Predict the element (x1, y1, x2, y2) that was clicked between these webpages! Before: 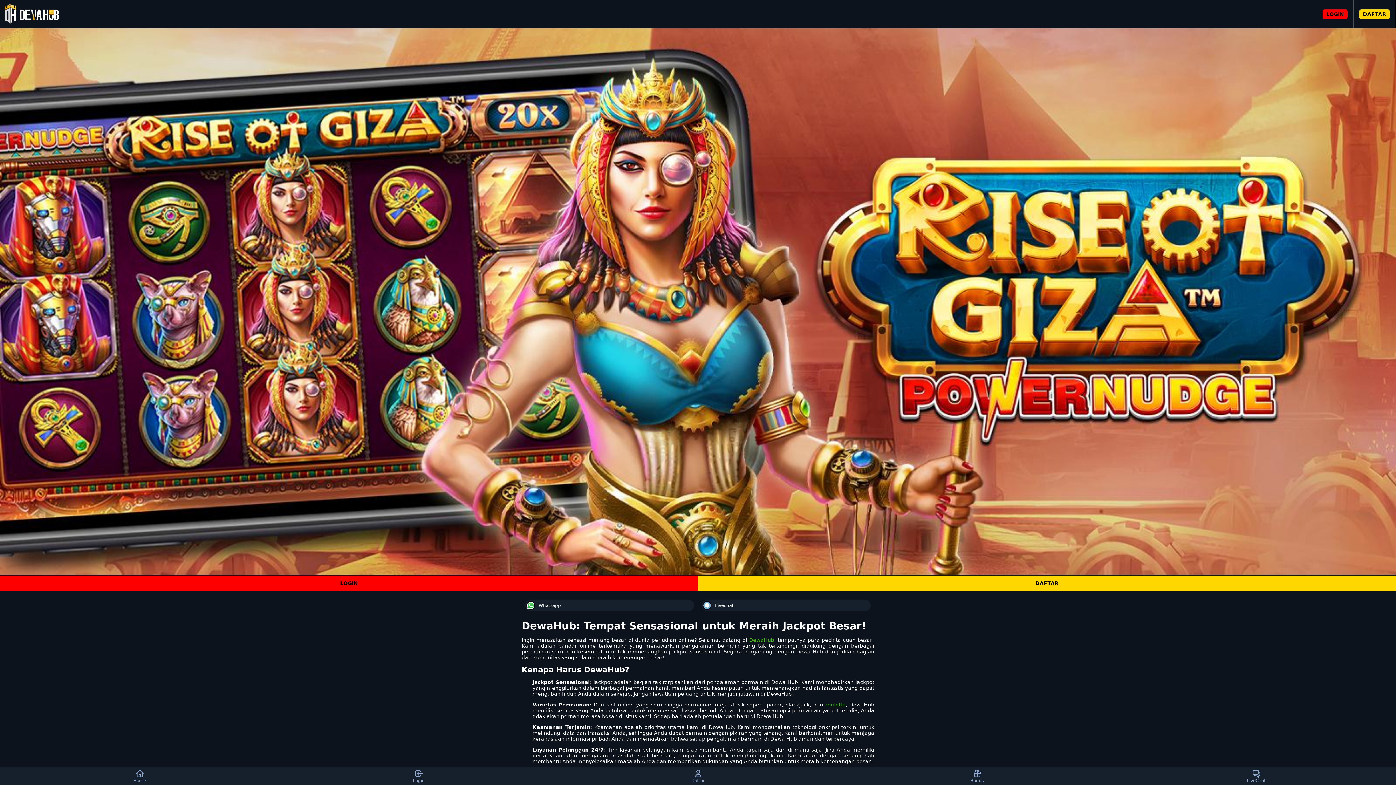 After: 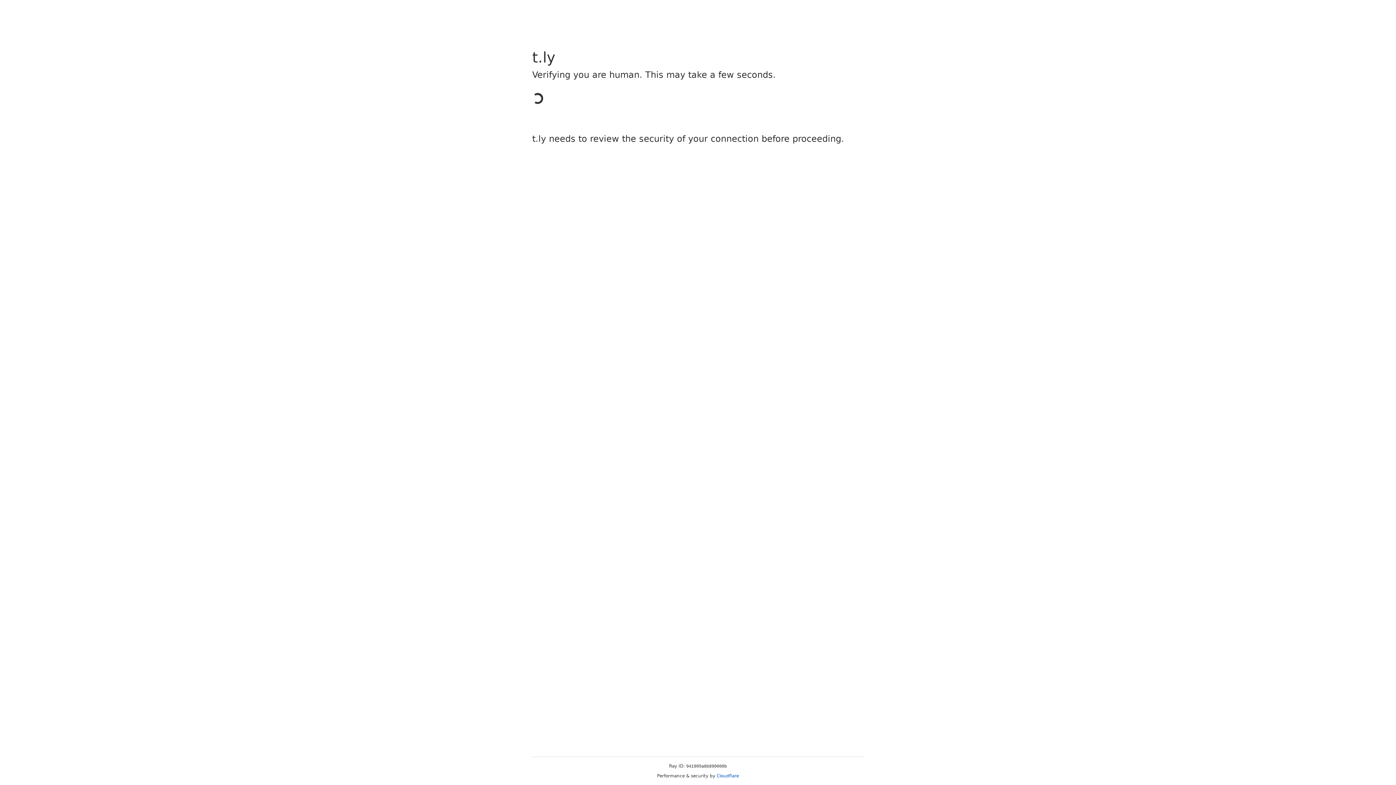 Action: label: LiveChat bbox: (1243, 769, 1270, 783)